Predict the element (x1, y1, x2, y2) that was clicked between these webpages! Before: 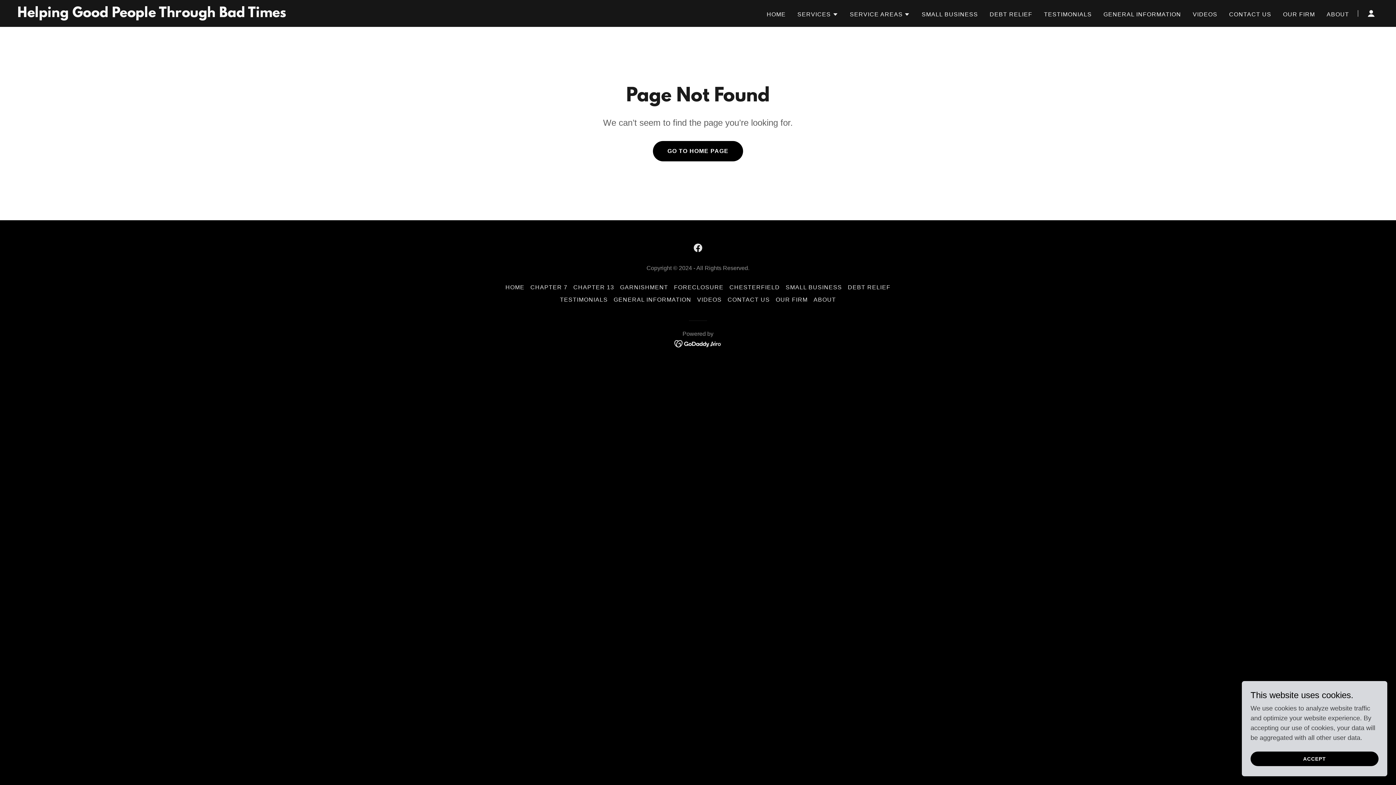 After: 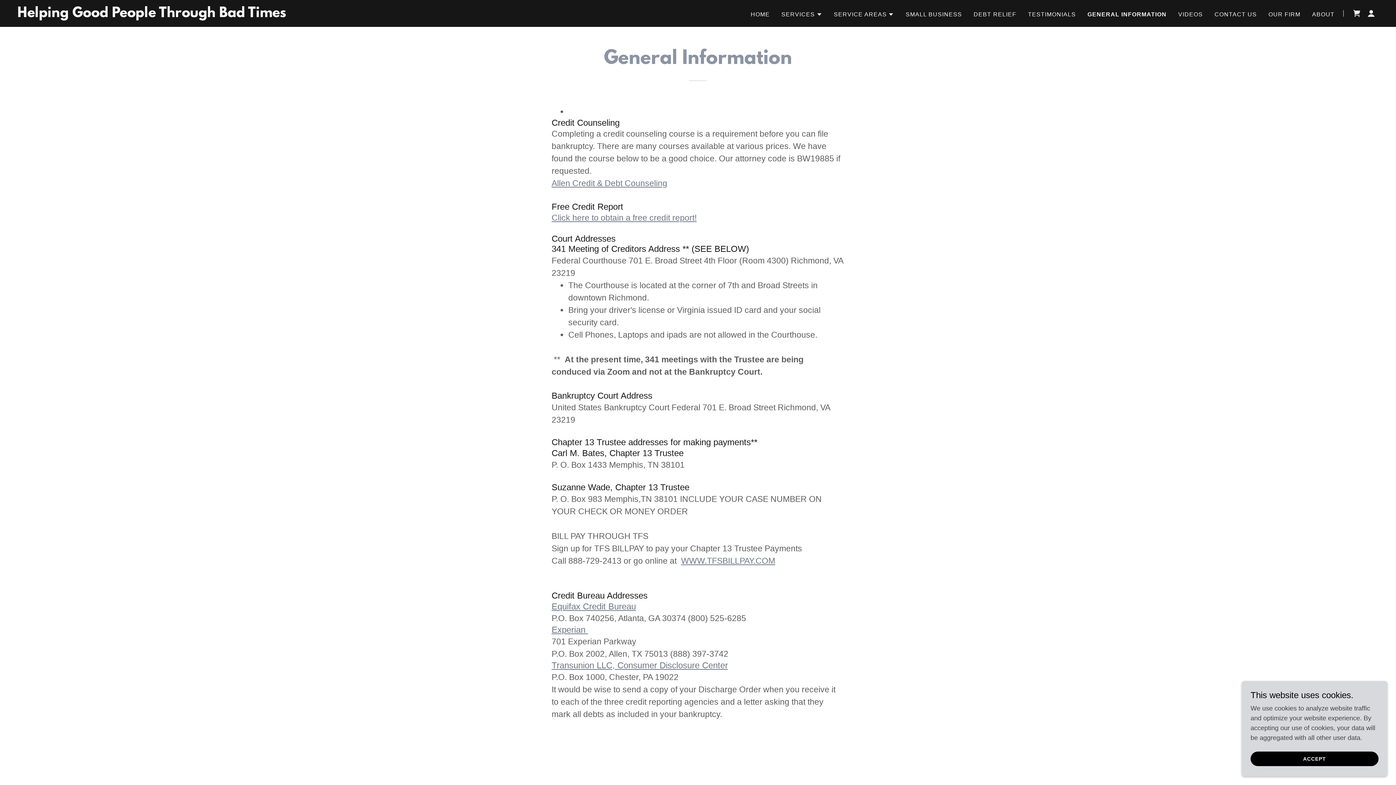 Action: bbox: (1101, 7, 1183, 20) label: GENERAL INFORMATION